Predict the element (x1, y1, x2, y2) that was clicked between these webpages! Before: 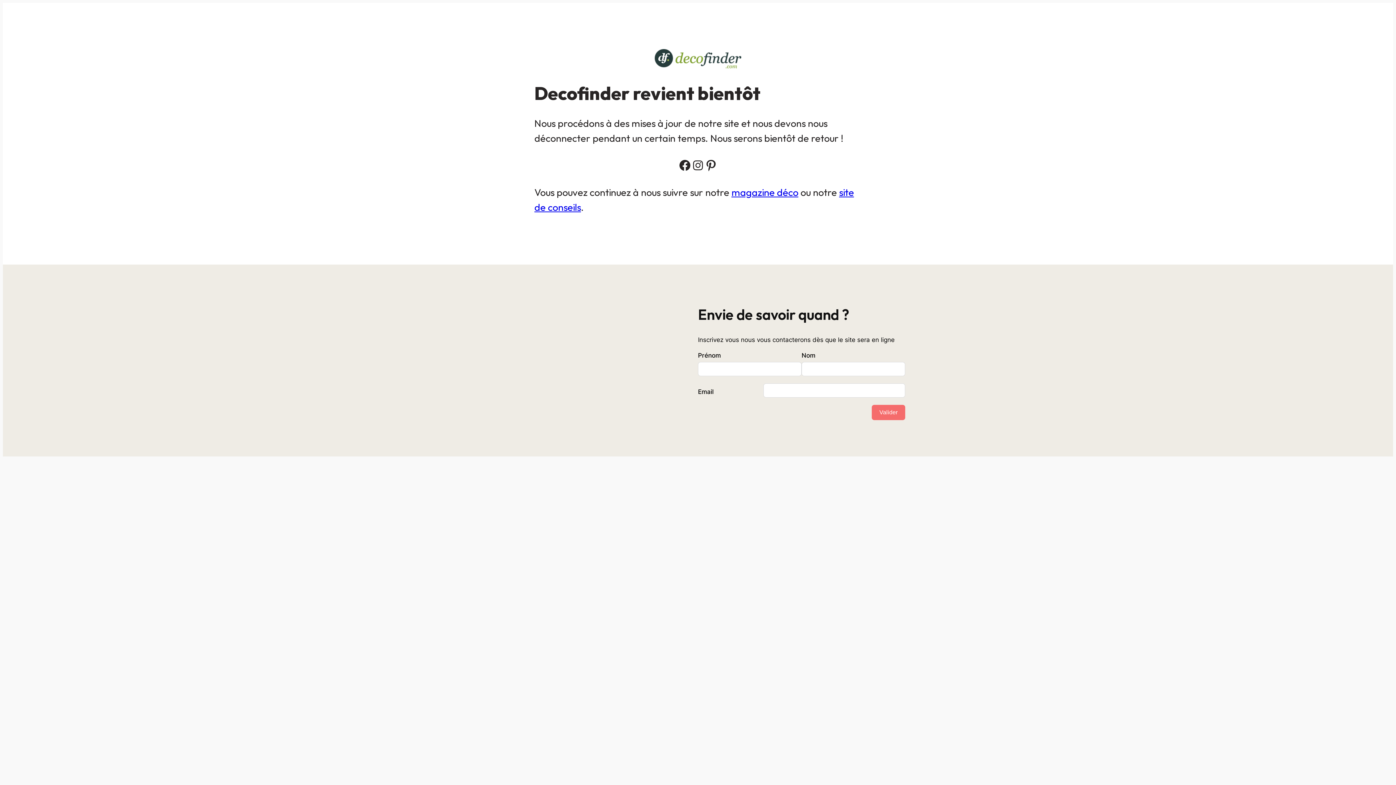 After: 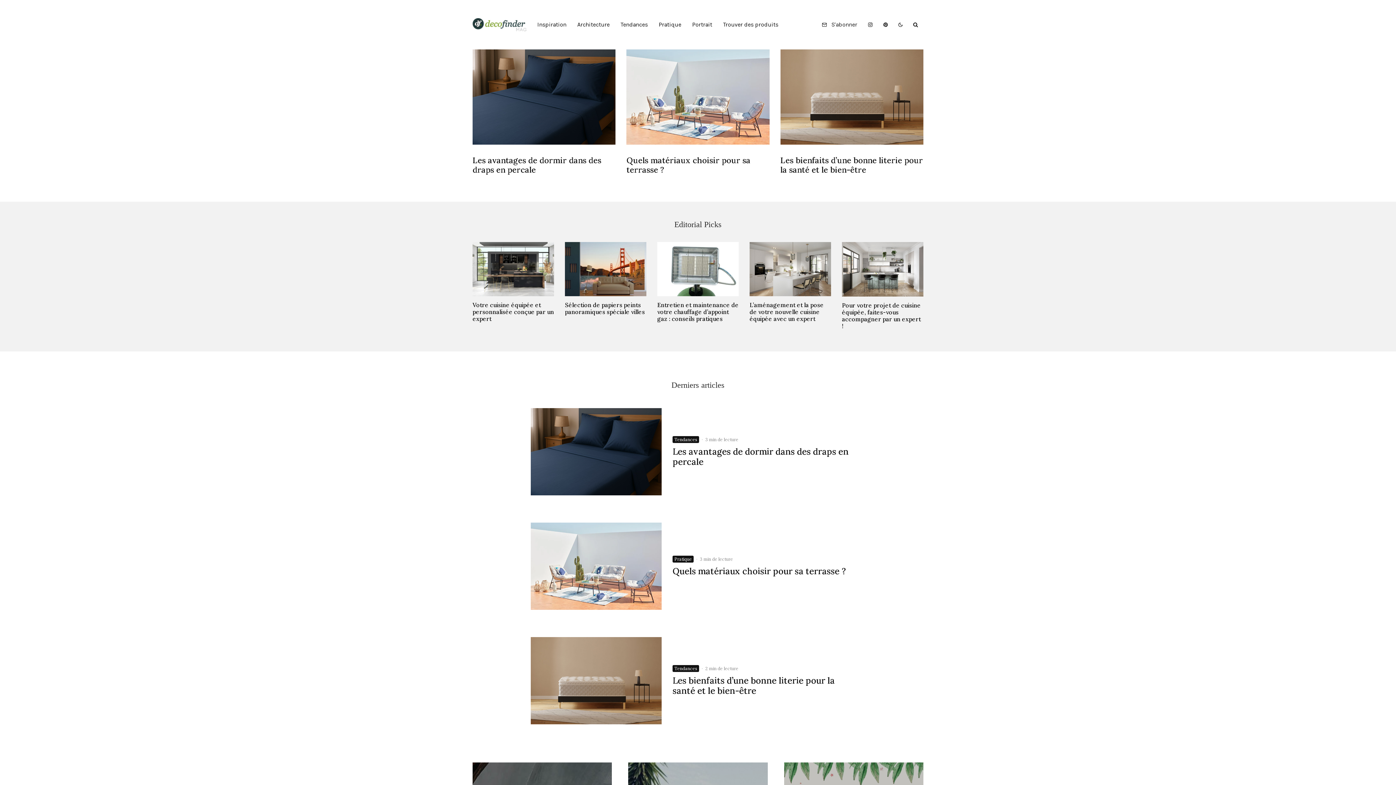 Action: label: magazine déco bbox: (731, 186, 798, 198)